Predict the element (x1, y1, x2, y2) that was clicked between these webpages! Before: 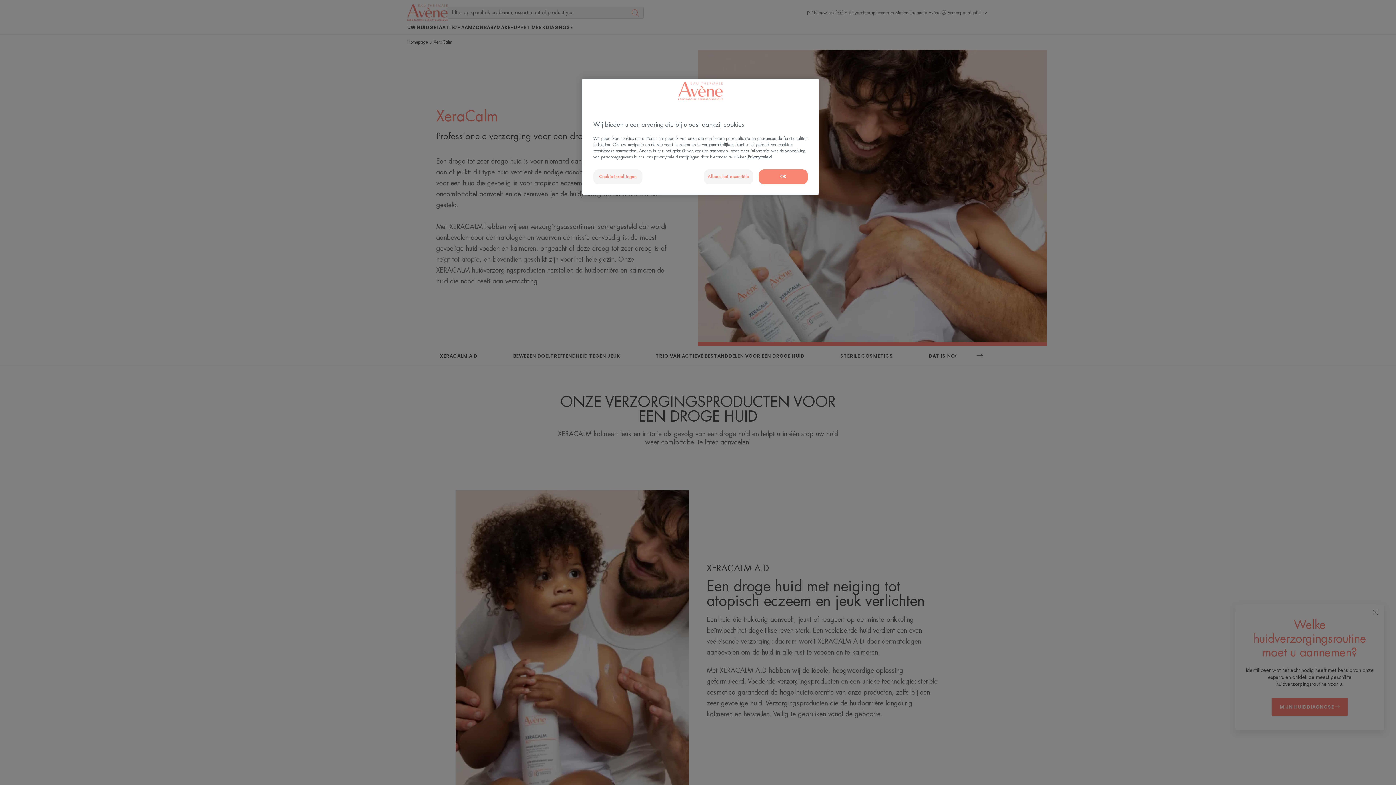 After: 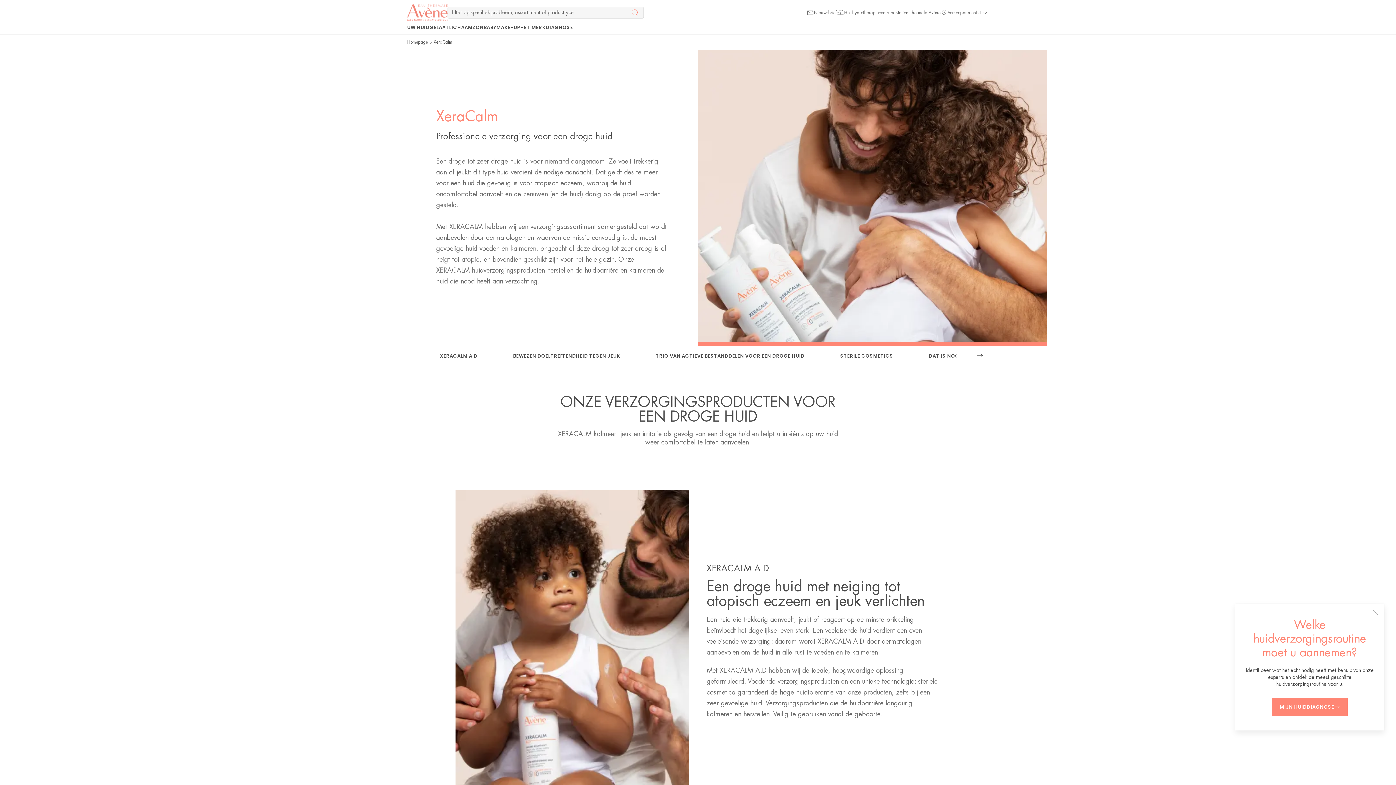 Action: label: OK bbox: (758, 169, 808, 184)